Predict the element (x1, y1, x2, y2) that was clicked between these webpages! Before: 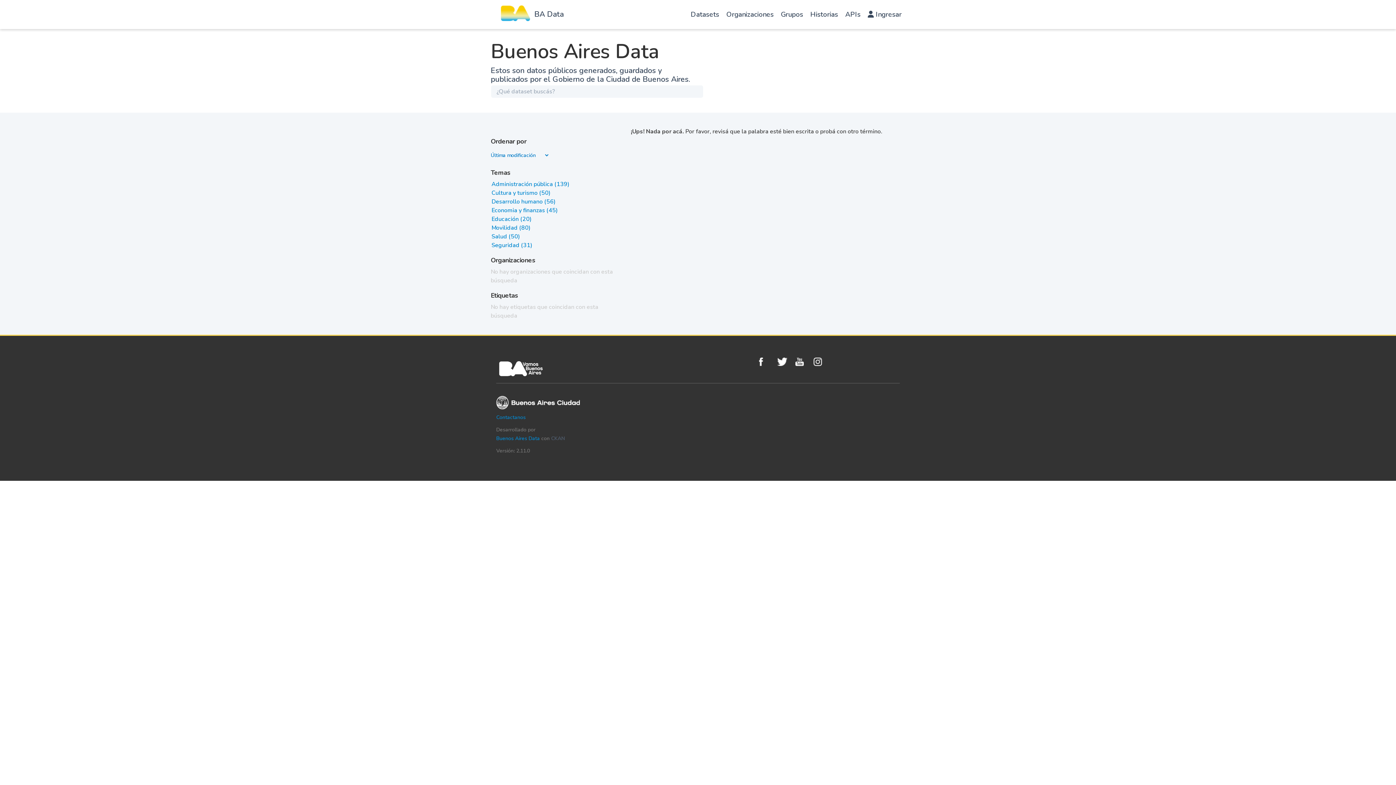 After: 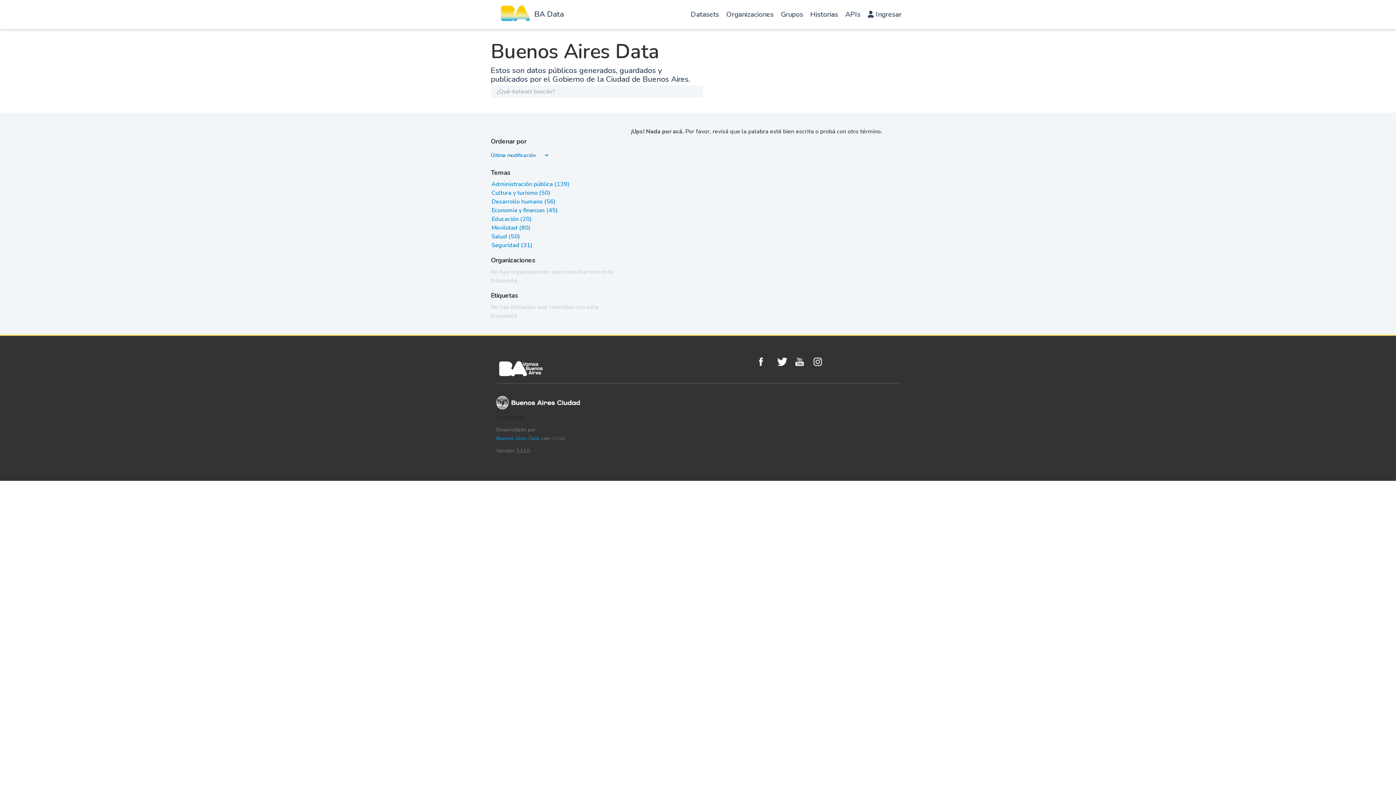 Action: bbox: (496, 414, 525, 421) label: Contactanos